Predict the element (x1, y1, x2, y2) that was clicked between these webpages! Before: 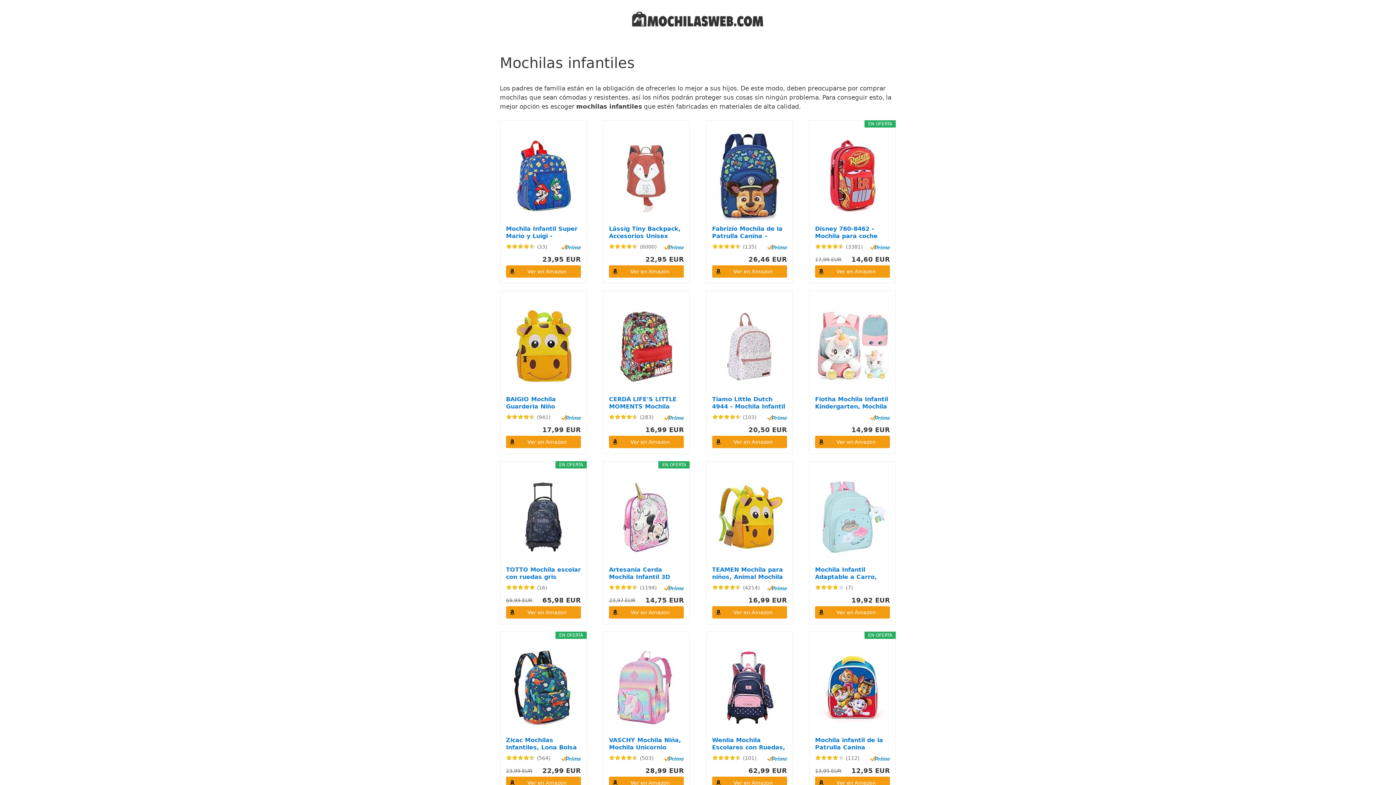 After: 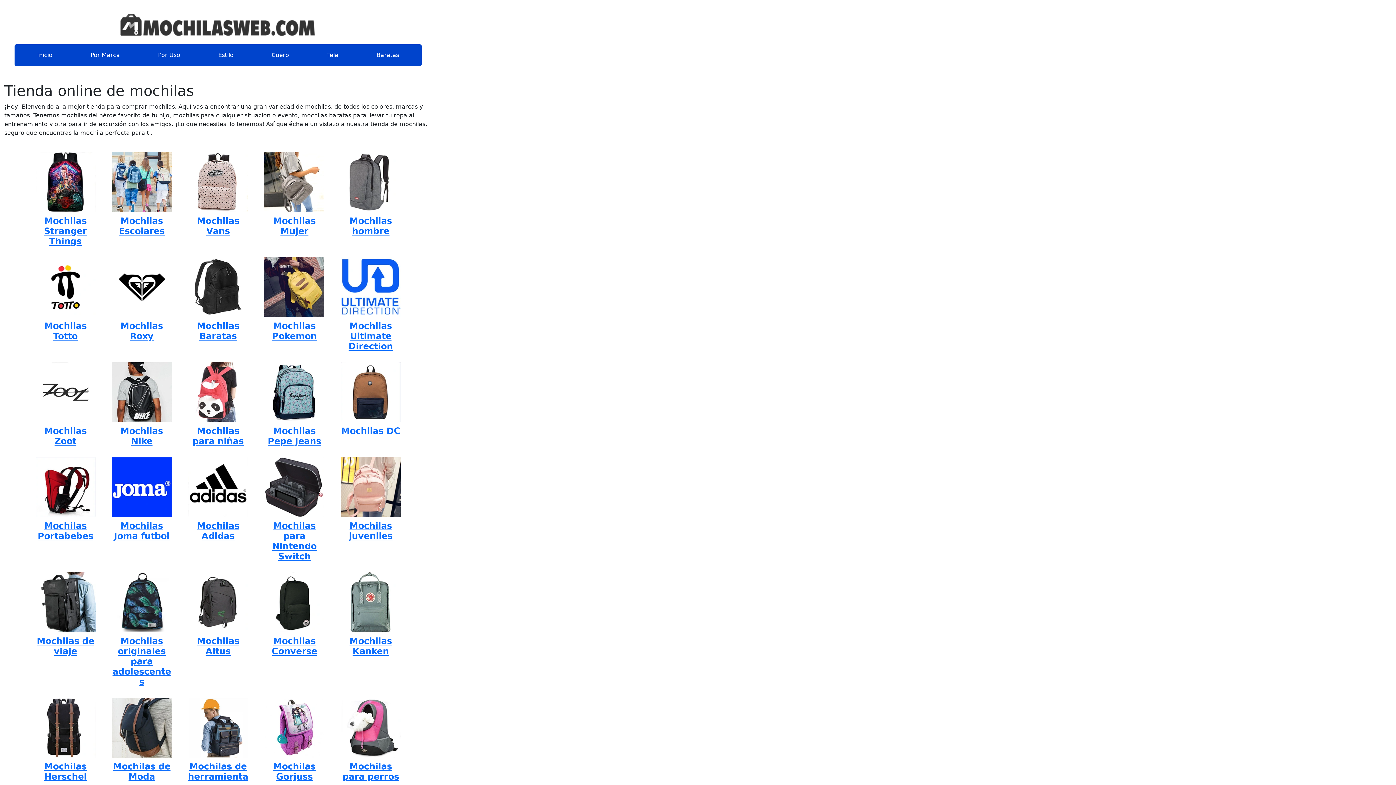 Action: bbox: (627, 15, 769, 22)